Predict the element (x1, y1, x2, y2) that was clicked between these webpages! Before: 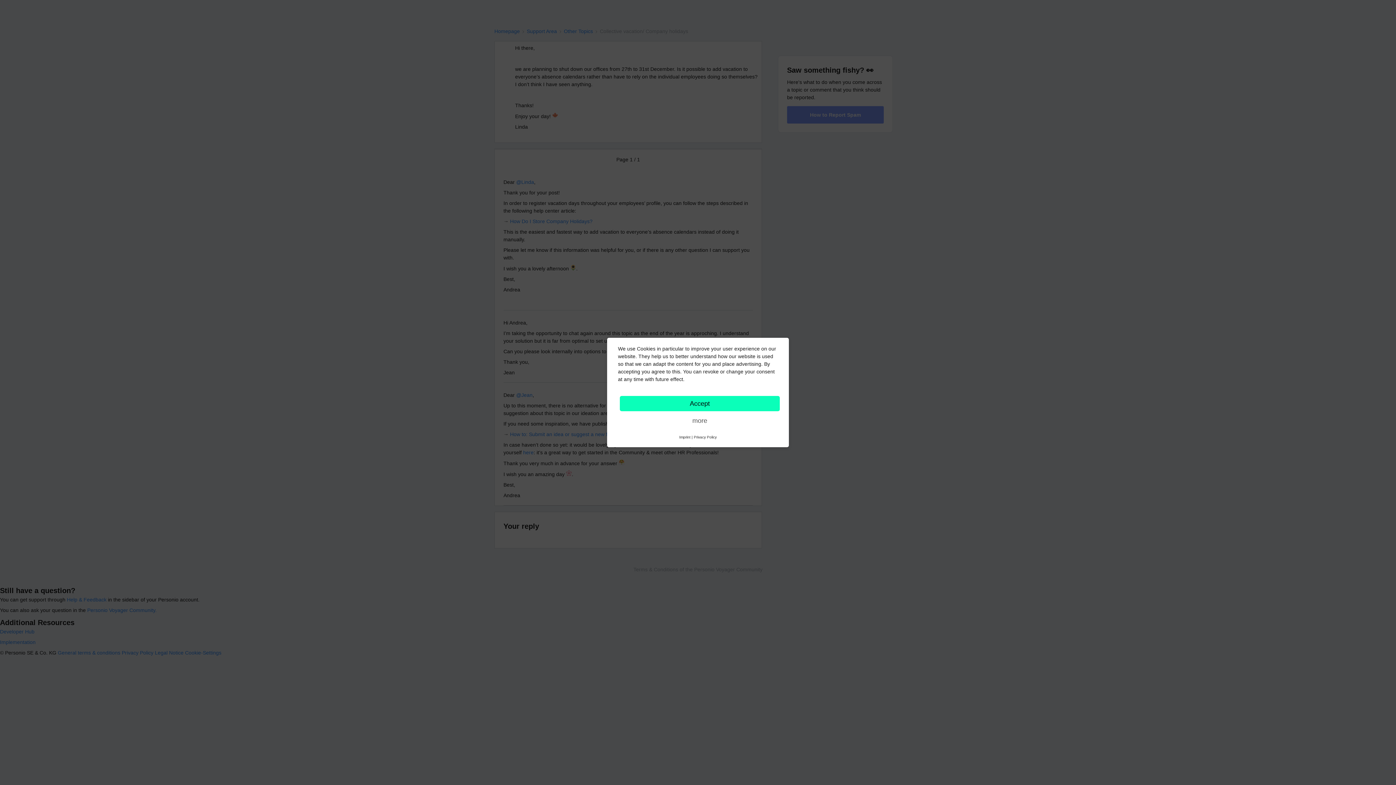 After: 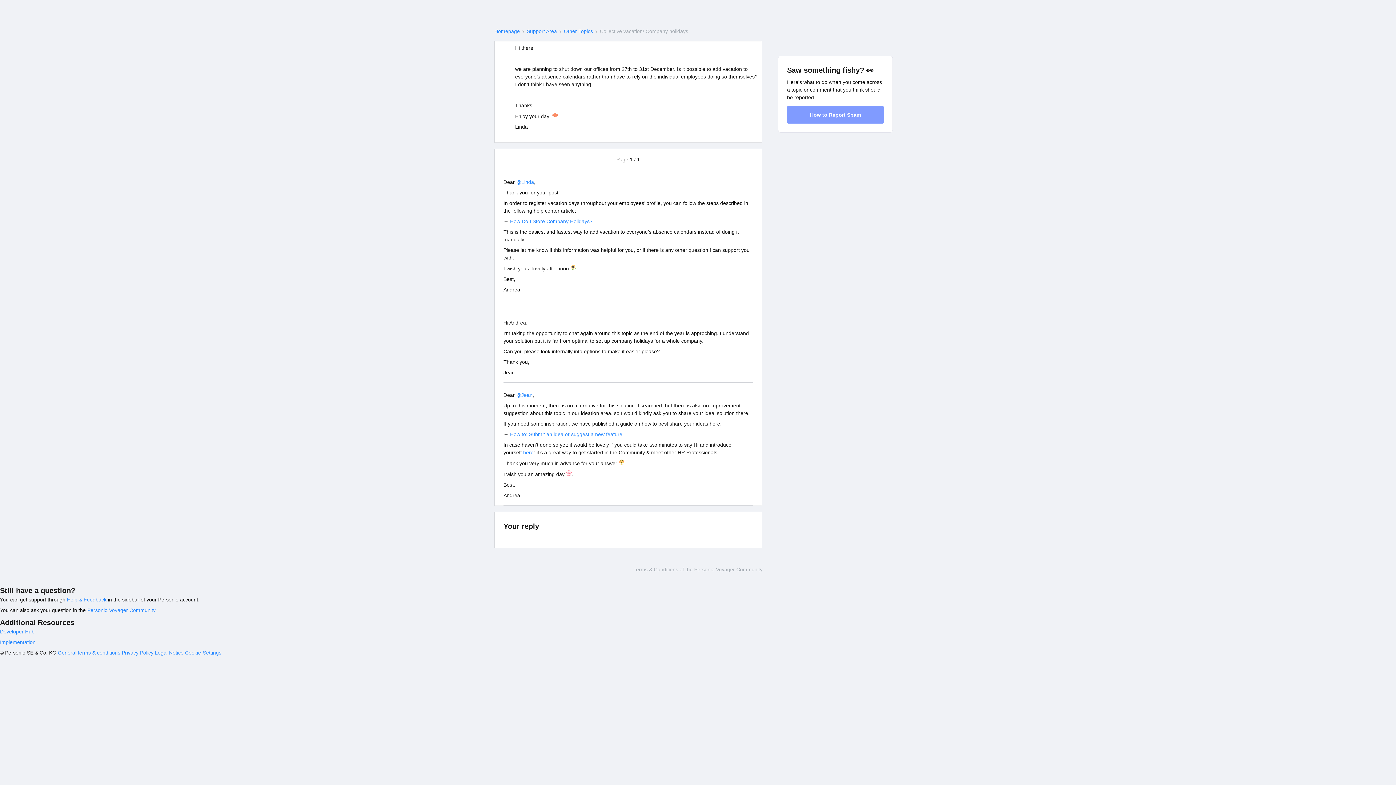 Action: label: Accept bbox: (620, 396, 780, 411)